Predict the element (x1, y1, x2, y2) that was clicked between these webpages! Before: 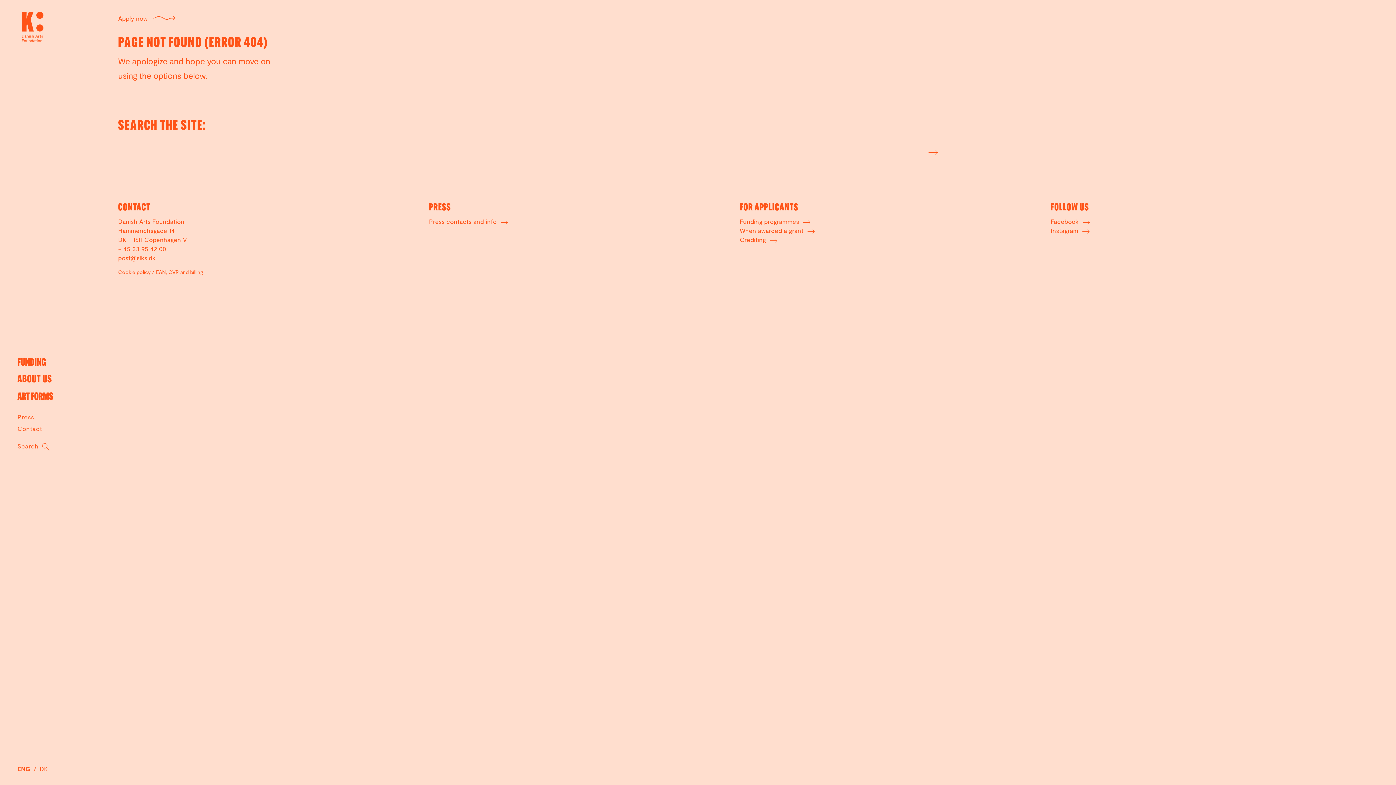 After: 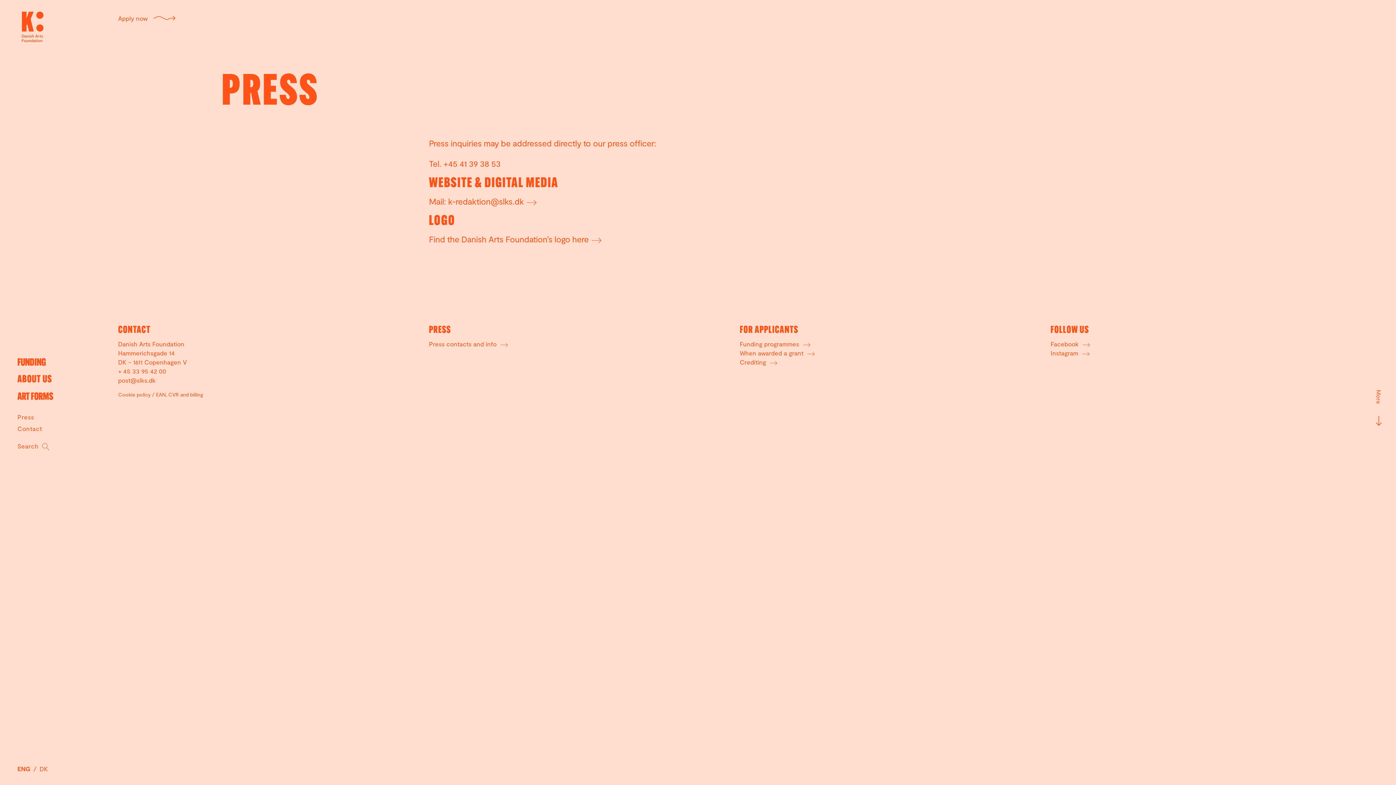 Action: label: Press bbox: (17, 411, 34, 422)